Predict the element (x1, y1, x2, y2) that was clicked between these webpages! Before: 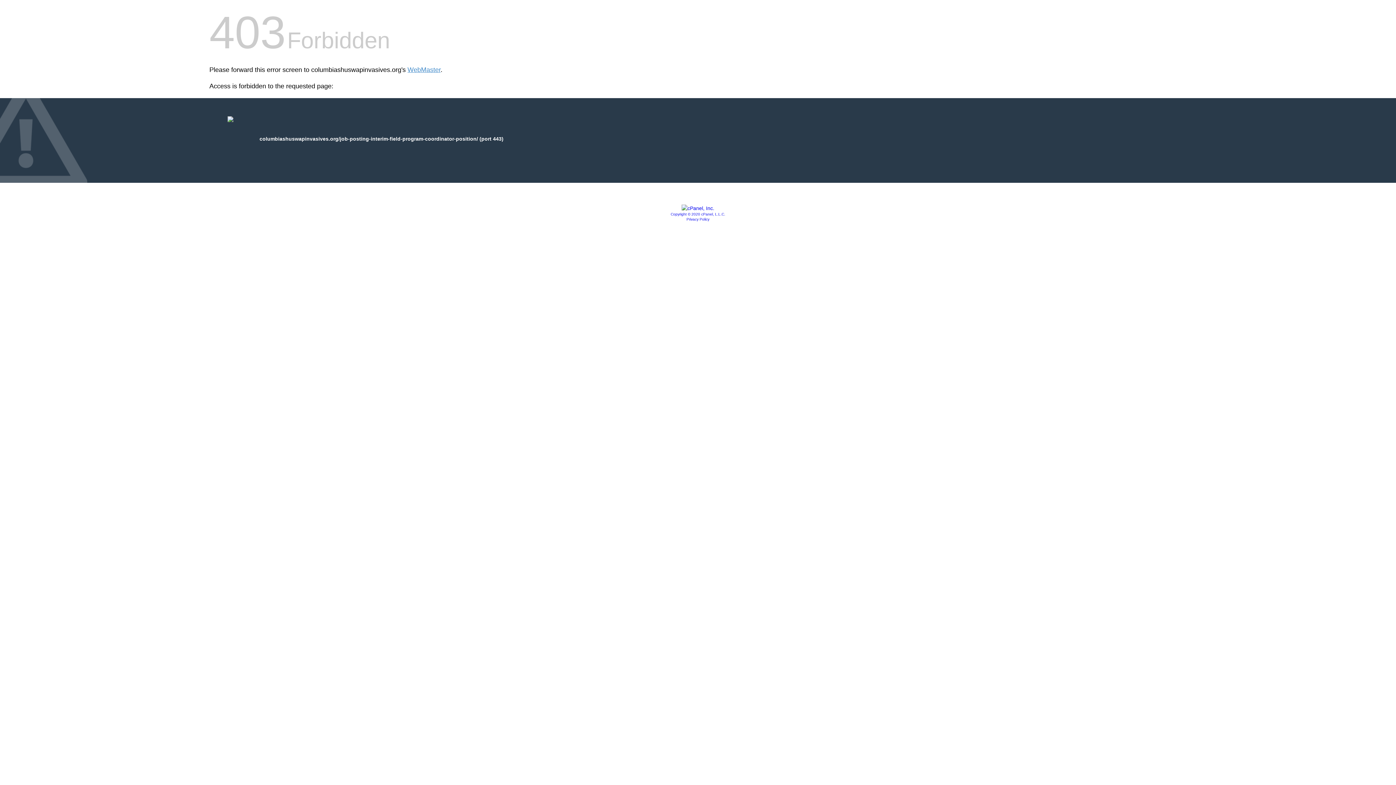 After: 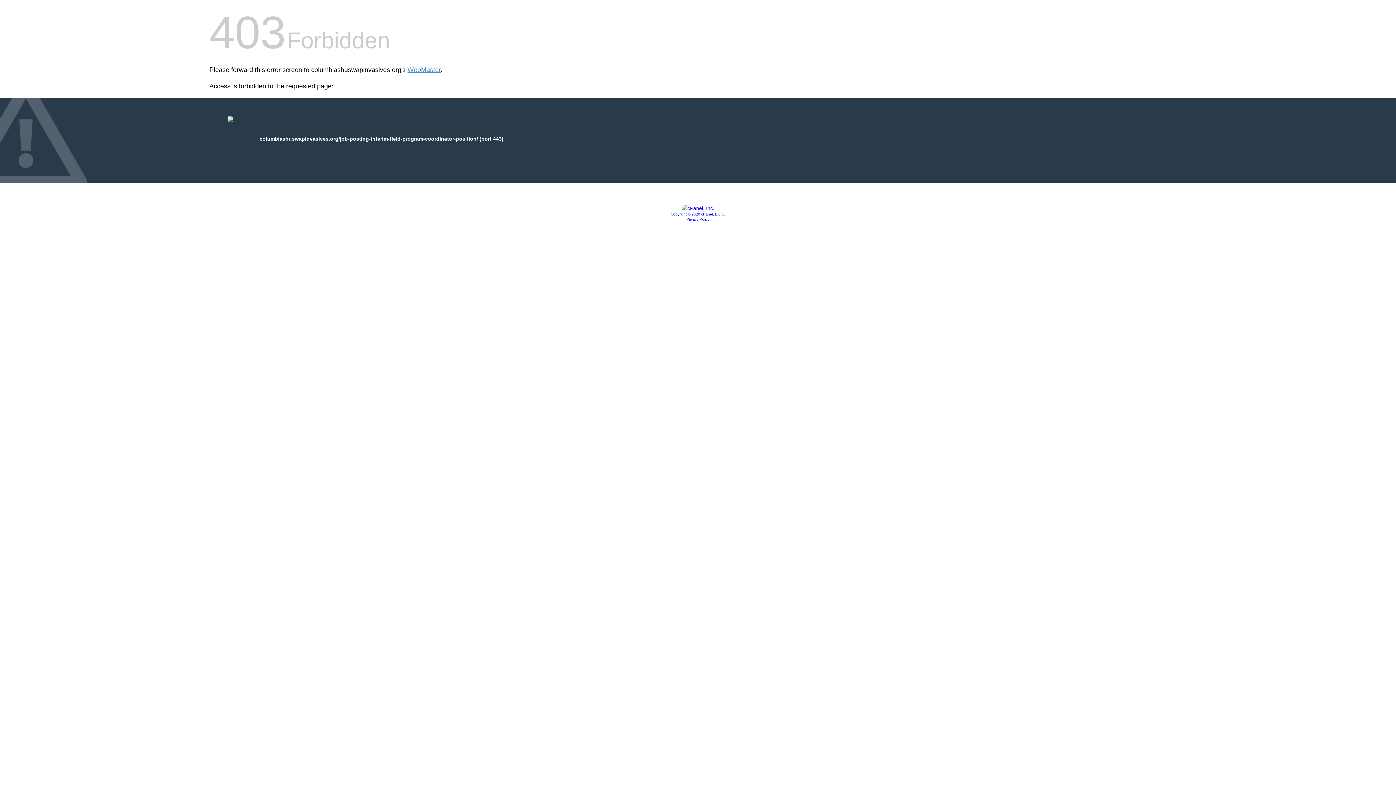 Action: bbox: (681, 205, 714, 211)